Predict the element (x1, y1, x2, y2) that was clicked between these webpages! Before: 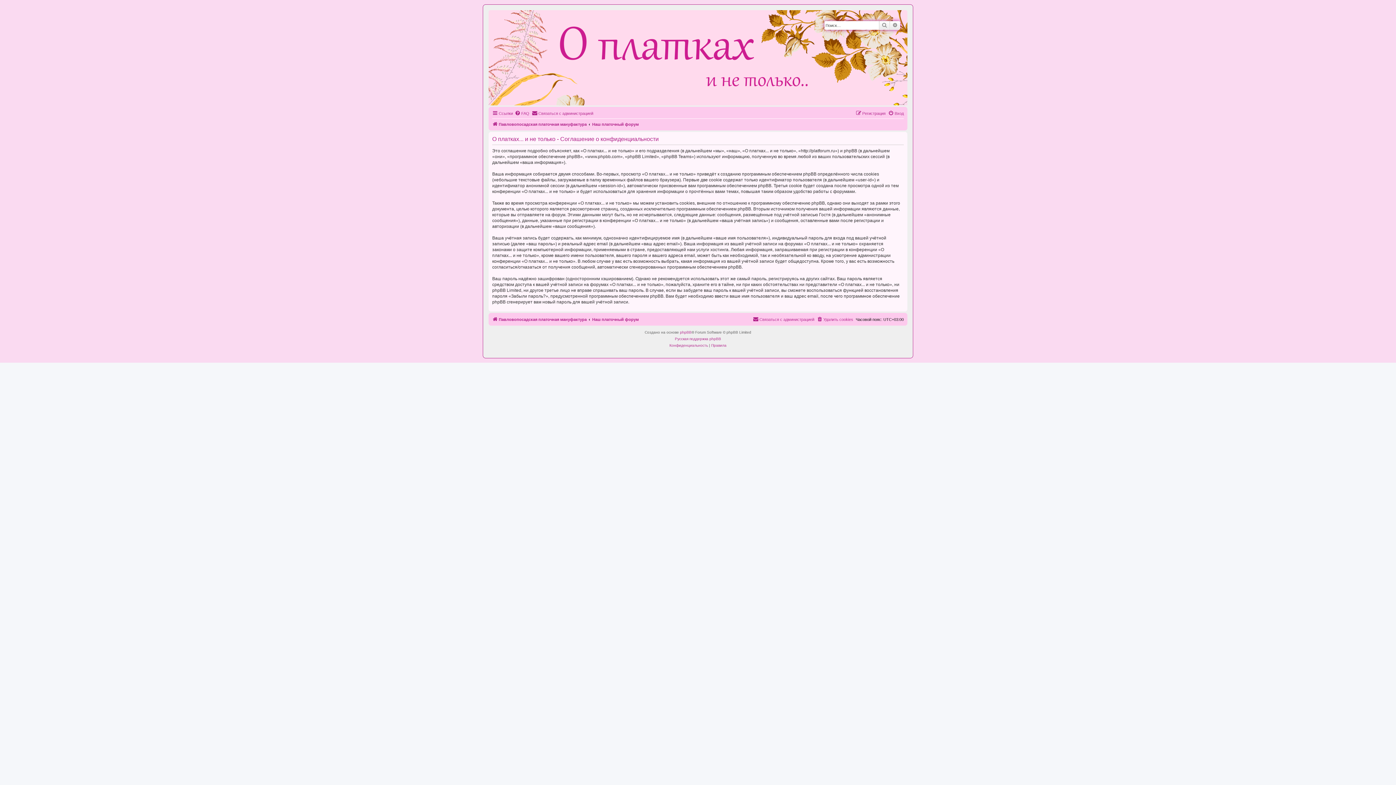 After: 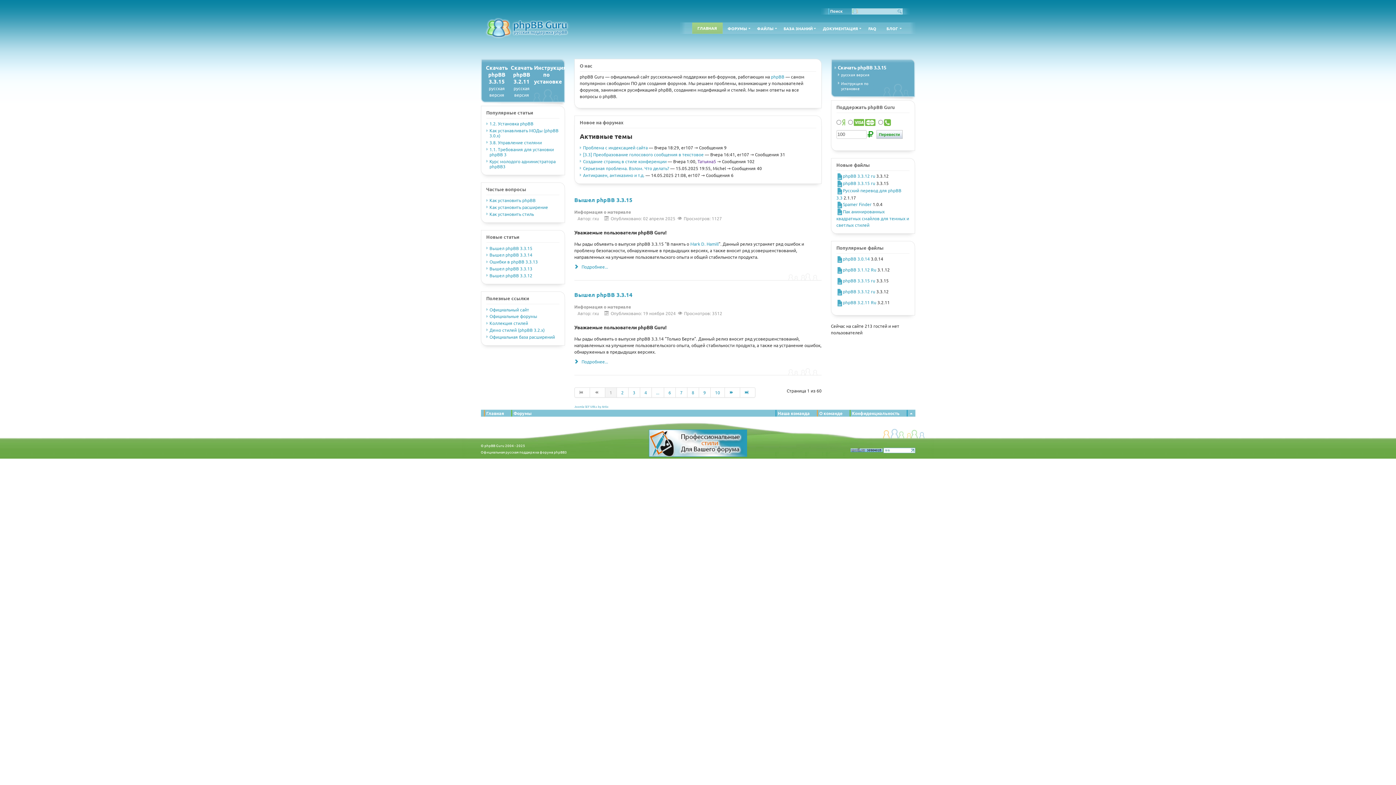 Action: label: Русская поддержка phpBB bbox: (675, 336, 721, 342)